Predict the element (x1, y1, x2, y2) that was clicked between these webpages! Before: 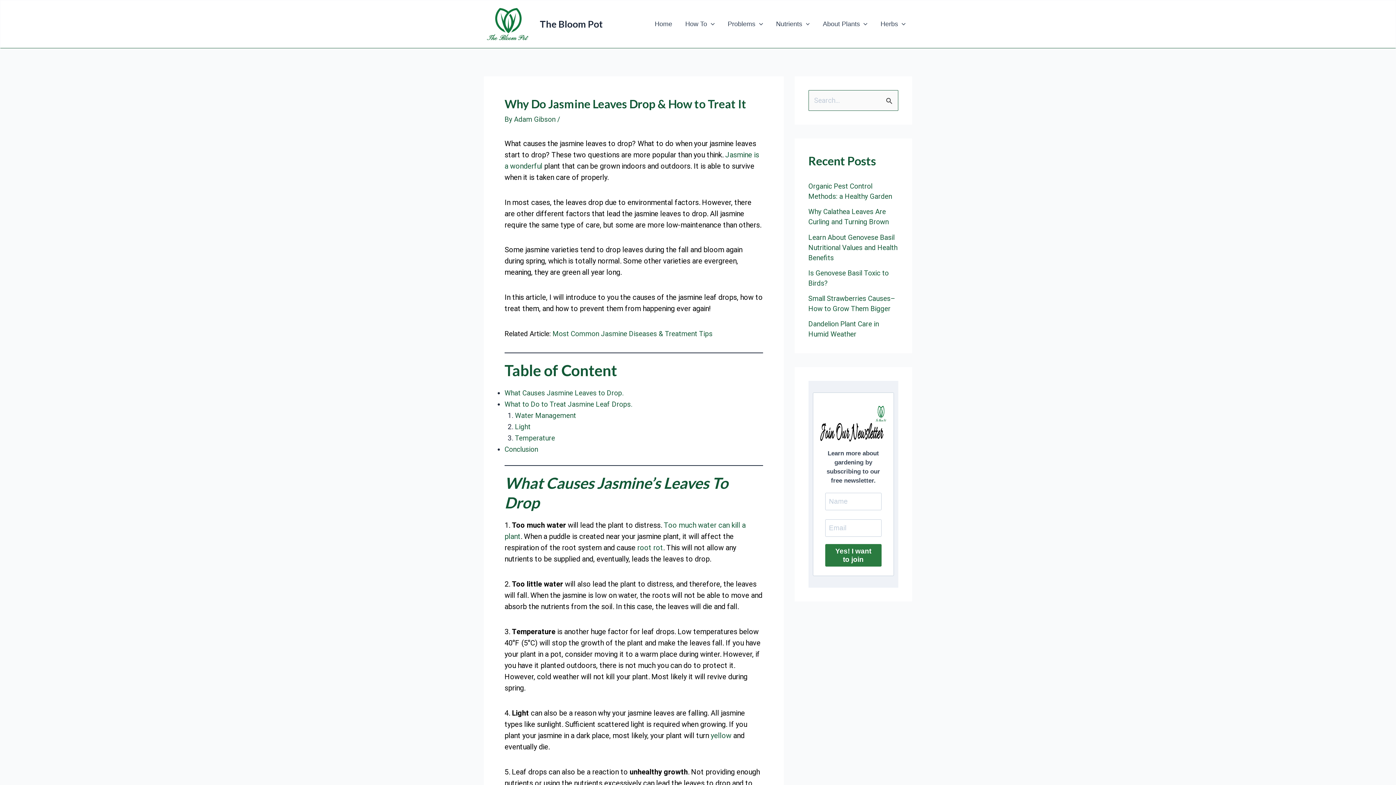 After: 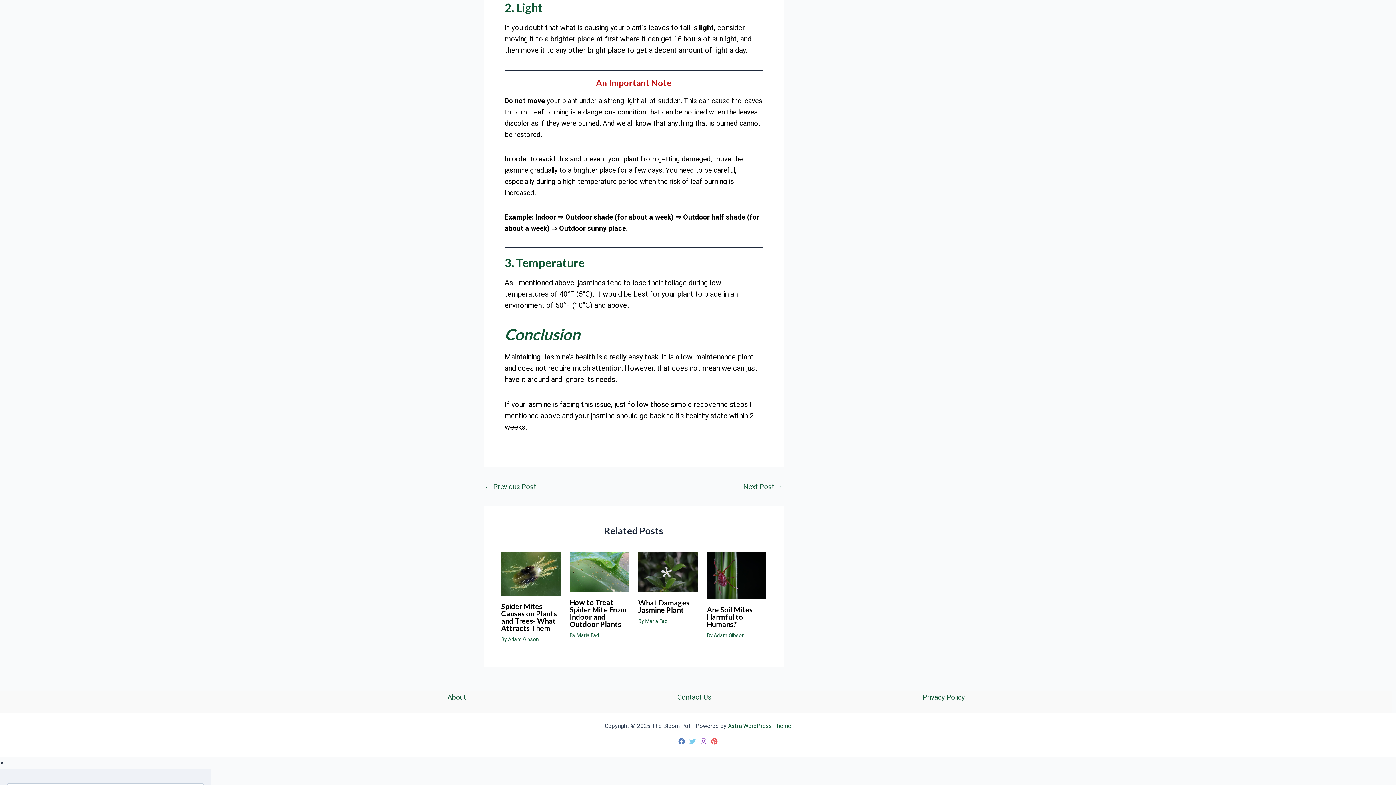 Action: label: Light bbox: (515, 422, 530, 431)